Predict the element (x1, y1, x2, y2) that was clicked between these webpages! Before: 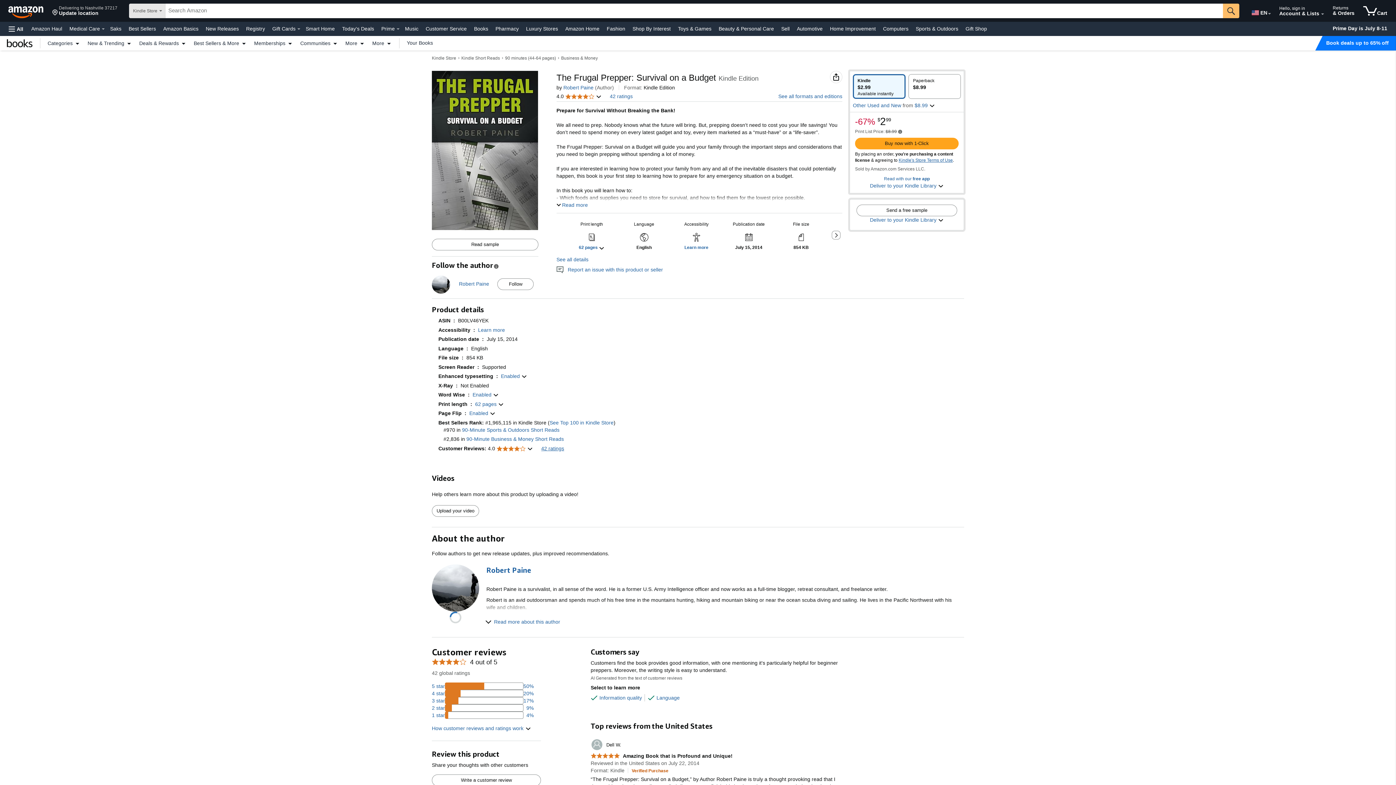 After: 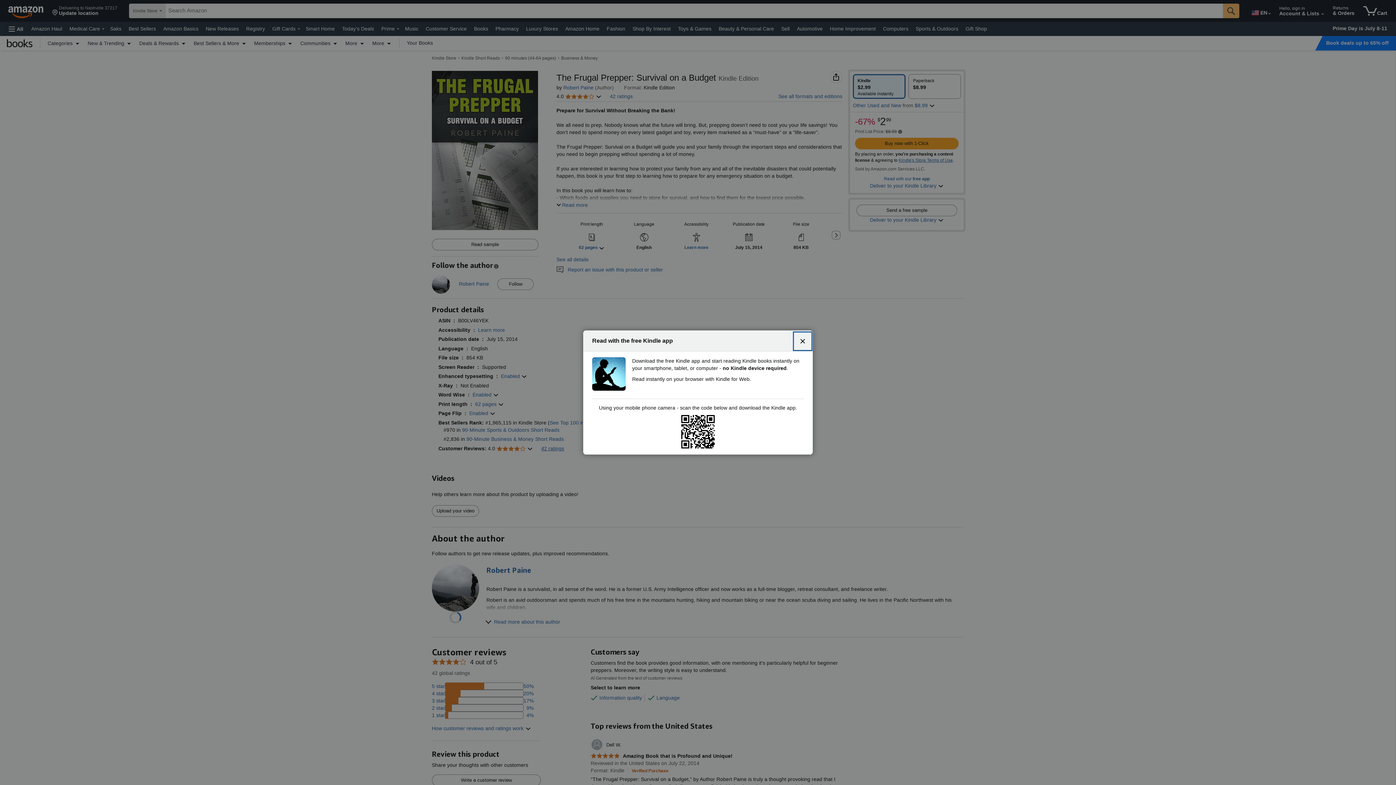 Action: bbox: (884, 176, 930, 181) label: Read with our free app